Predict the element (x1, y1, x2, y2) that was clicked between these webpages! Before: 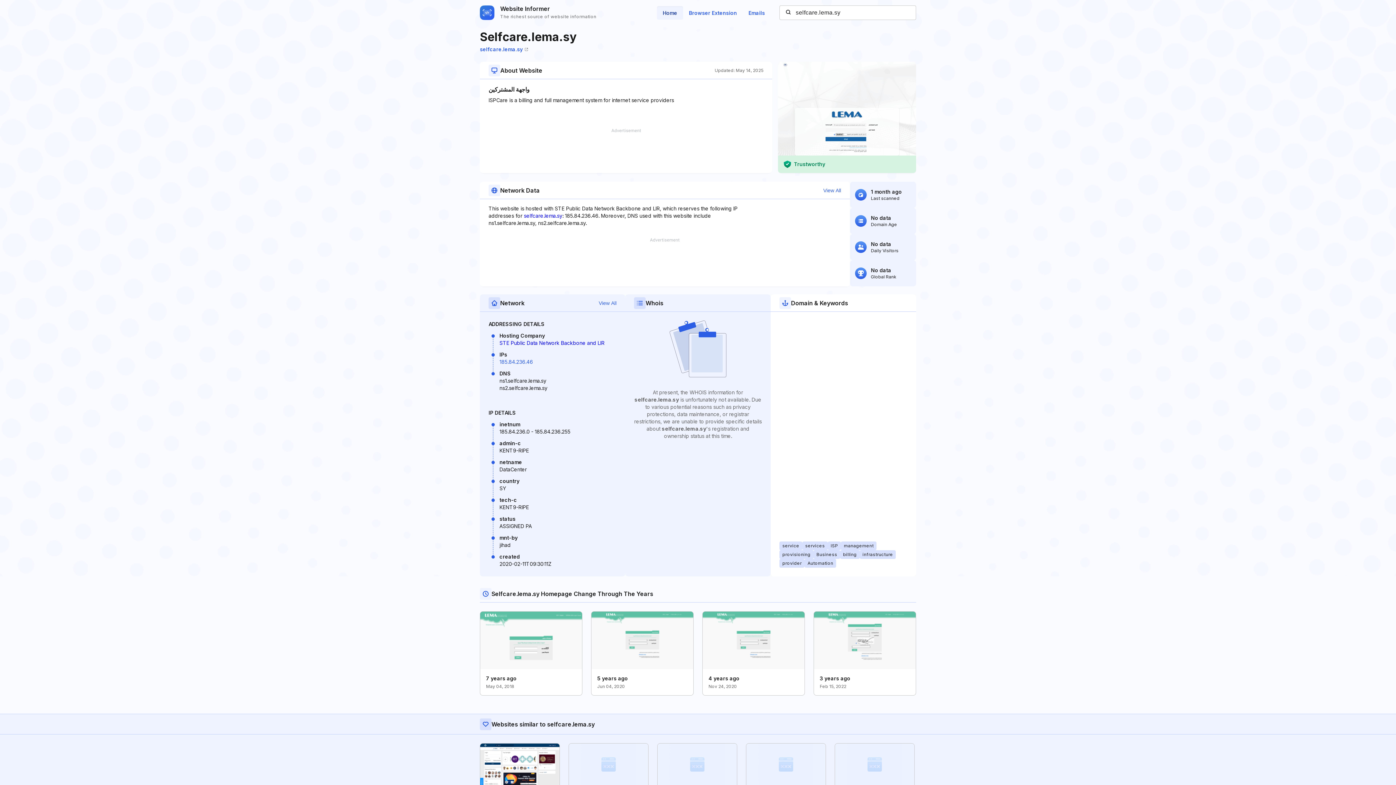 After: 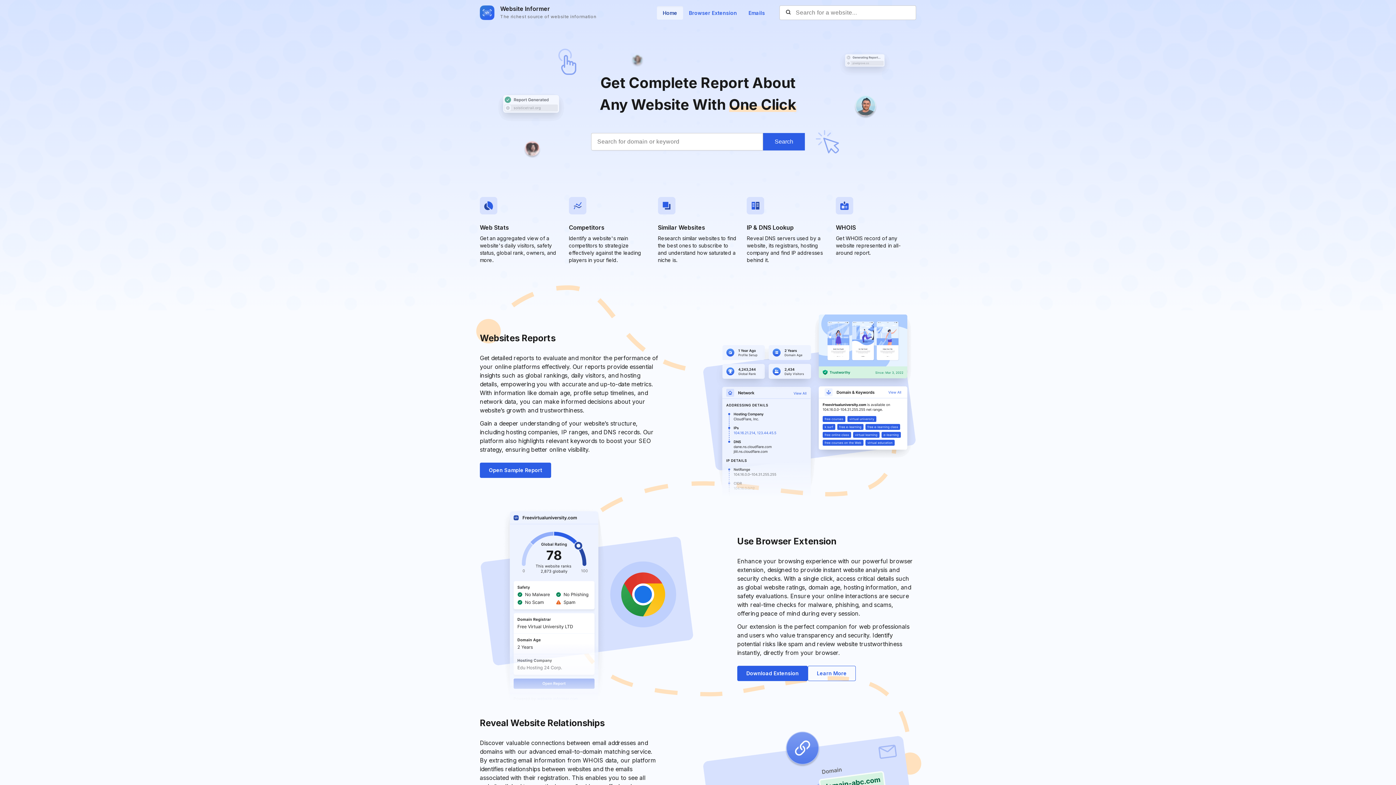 Action: label: Website Informer
The richest source of website information bbox: (480, 4, 596, 21)